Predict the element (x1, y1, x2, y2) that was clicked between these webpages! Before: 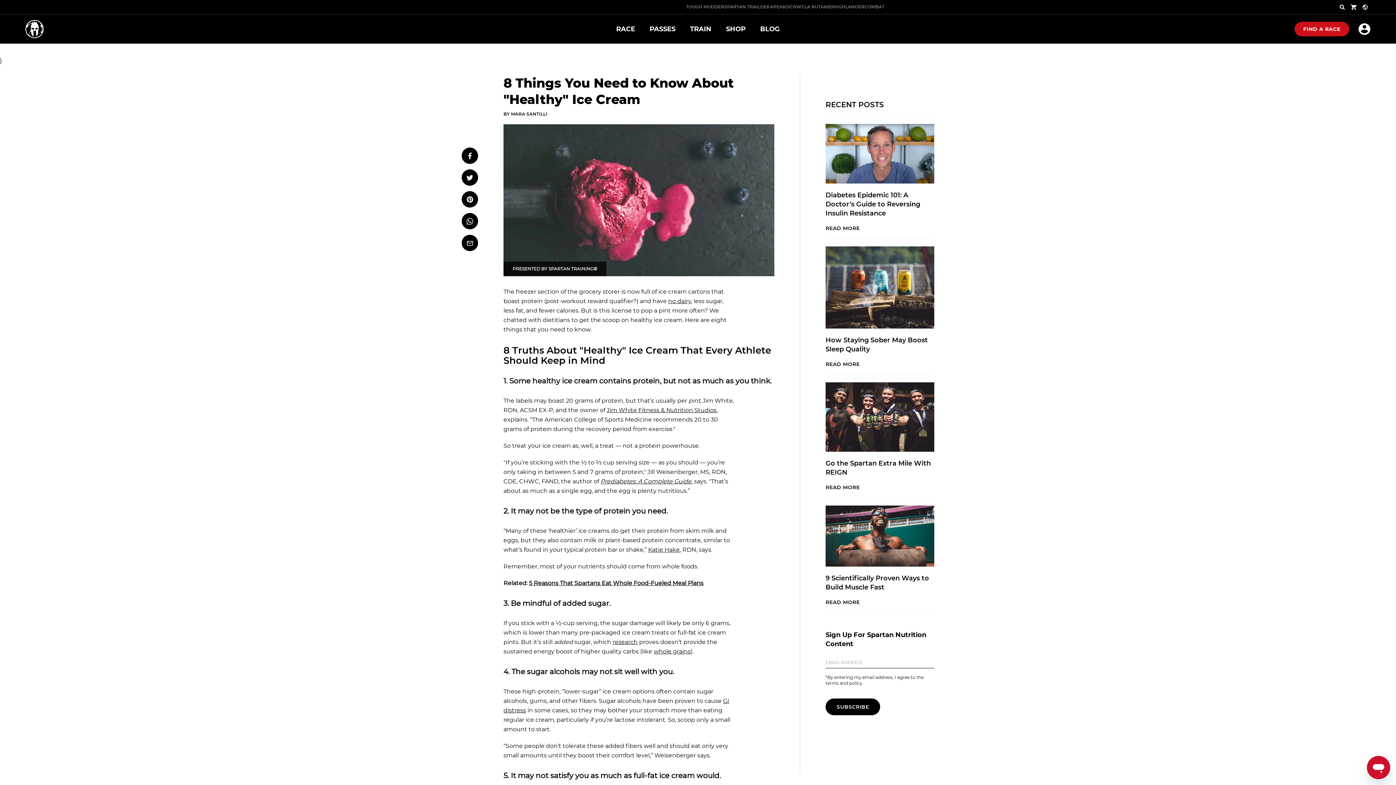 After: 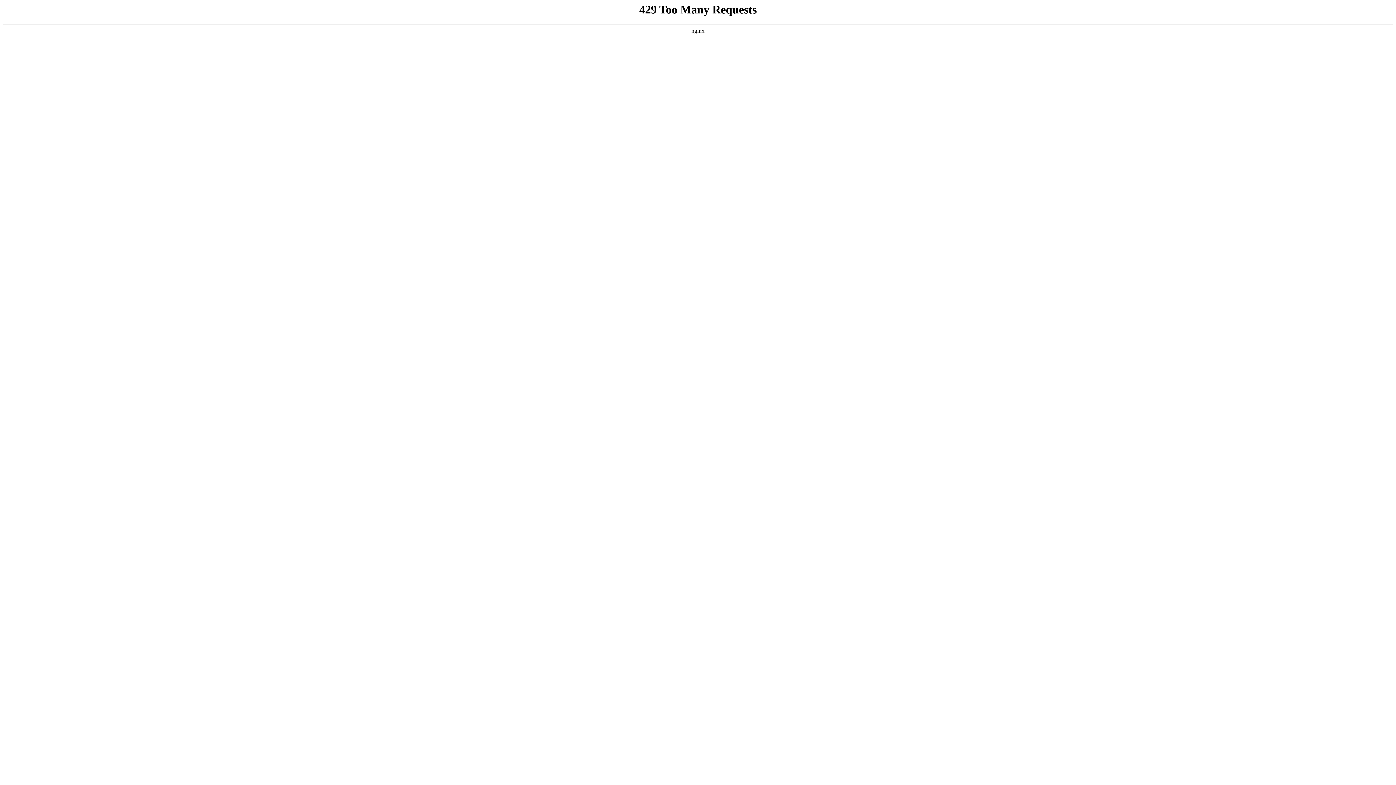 Action: bbox: (786, 4, 804, 9) label: OCRWC